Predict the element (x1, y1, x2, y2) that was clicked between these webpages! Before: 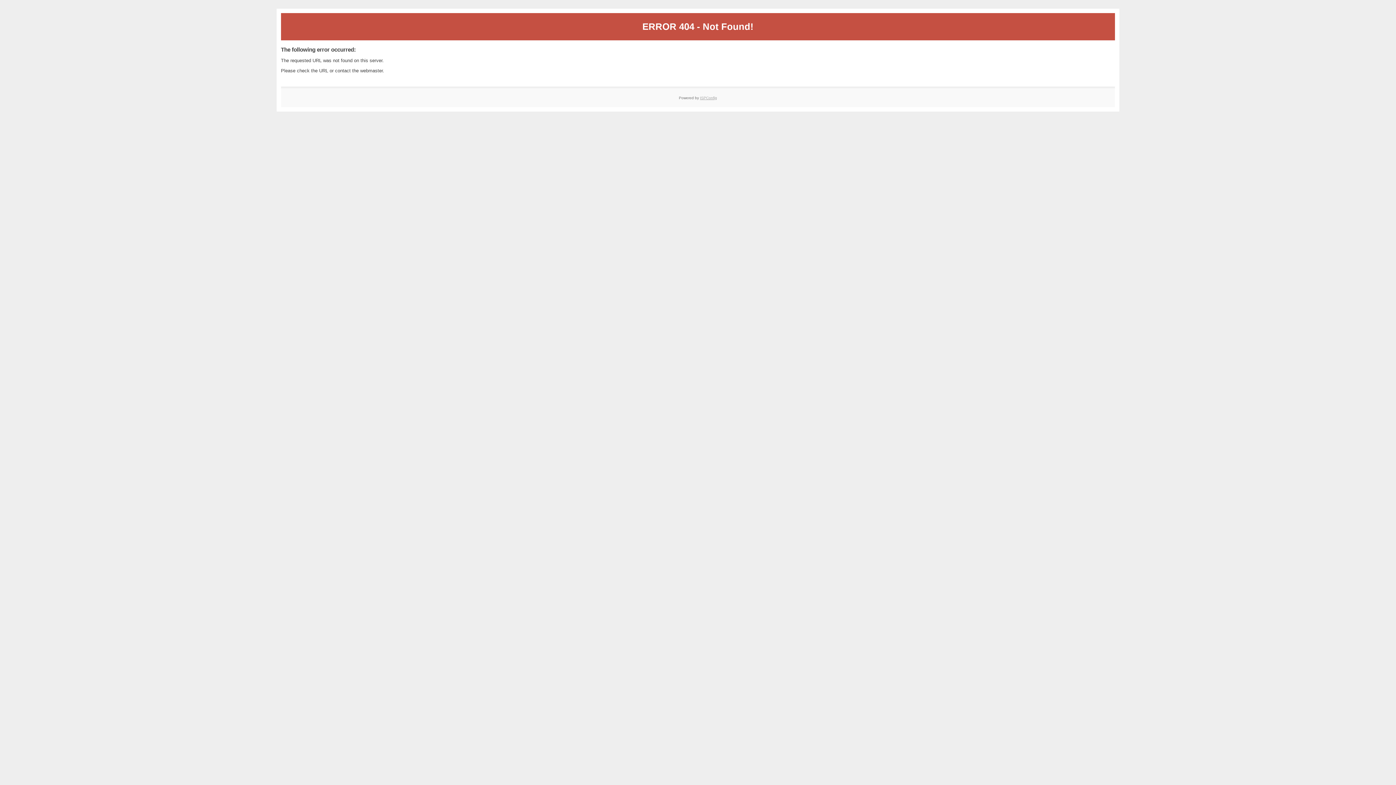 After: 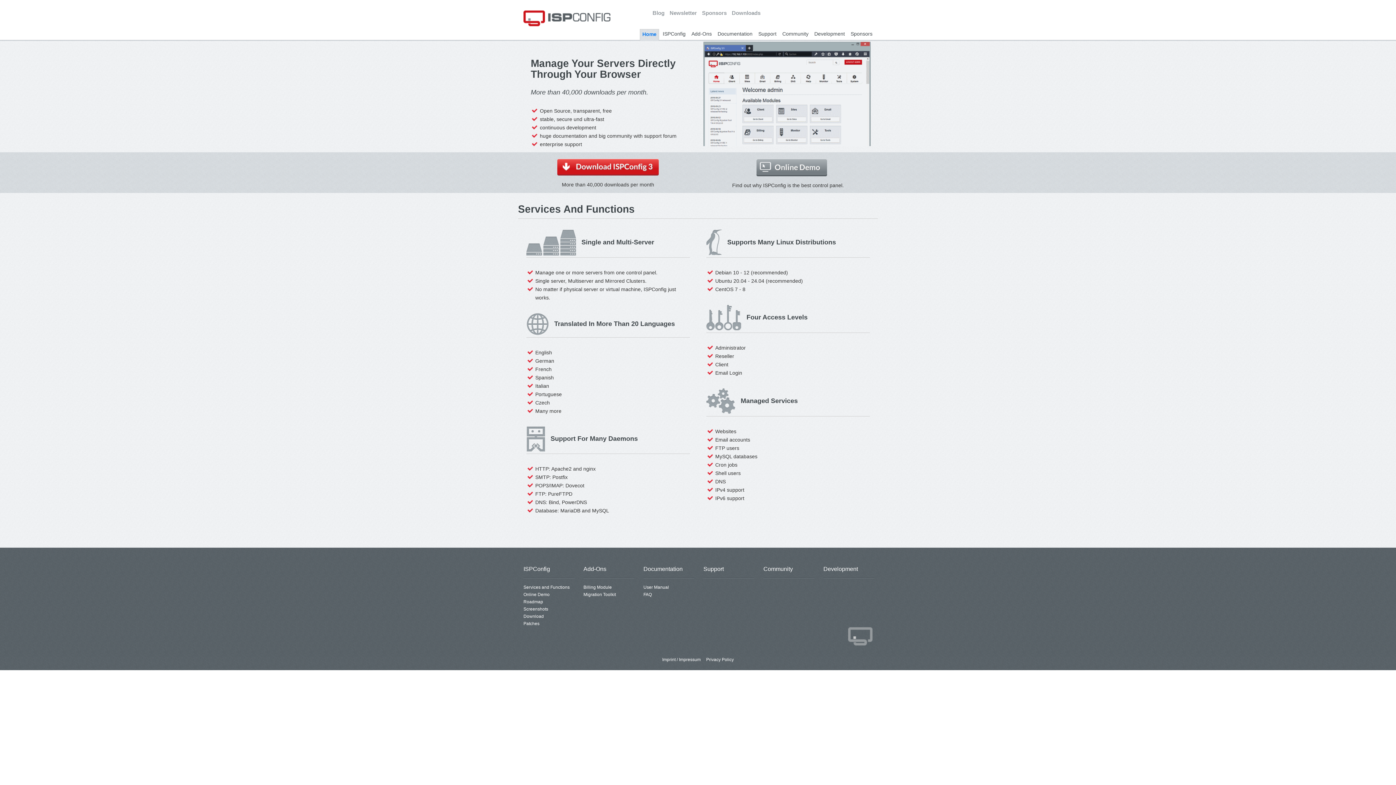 Action: bbox: (700, 95, 717, 99) label: ISPConfig